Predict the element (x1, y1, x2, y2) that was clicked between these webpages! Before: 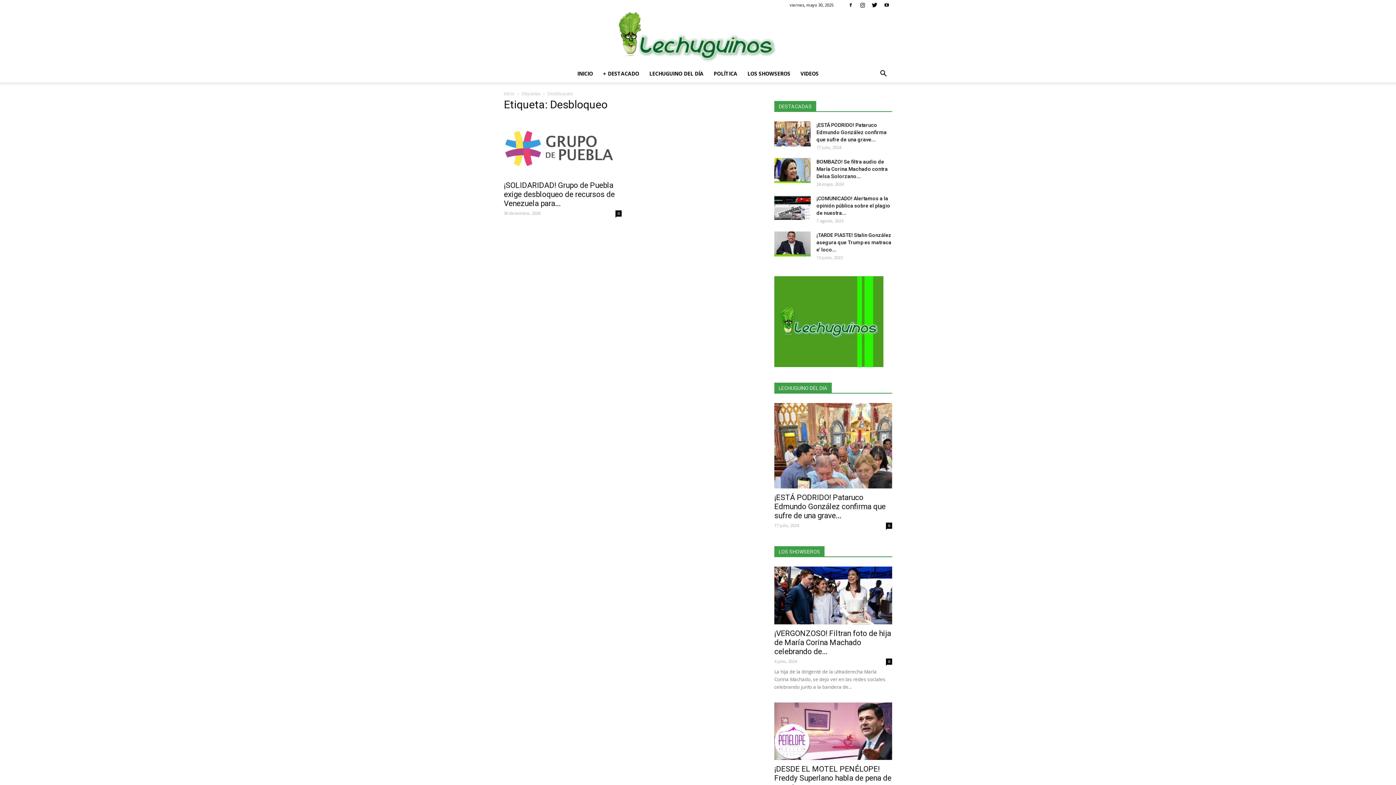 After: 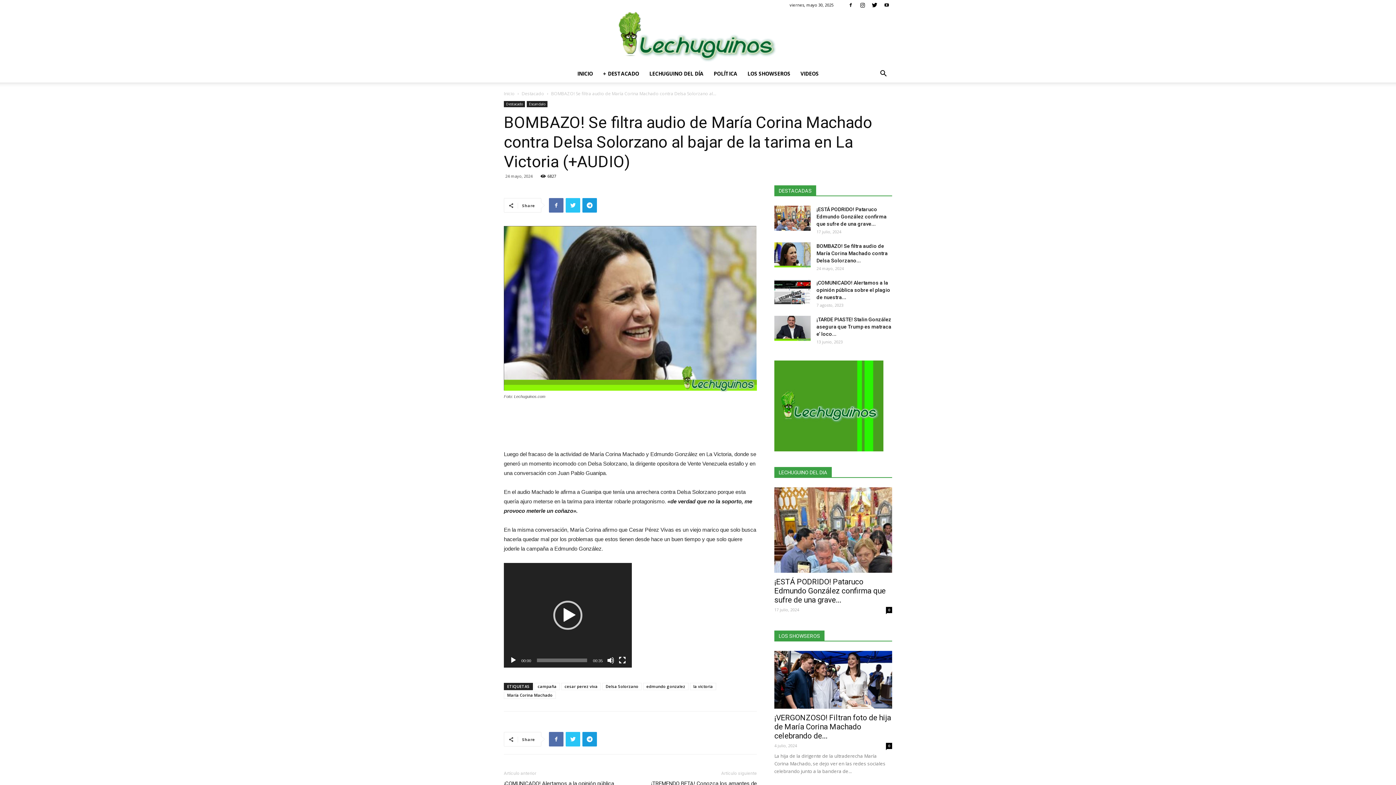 Action: bbox: (816, 158, 888, 179) label: BOMBAZO! Se filtra audio de María Corina Machado contra Delsa Solorzano...